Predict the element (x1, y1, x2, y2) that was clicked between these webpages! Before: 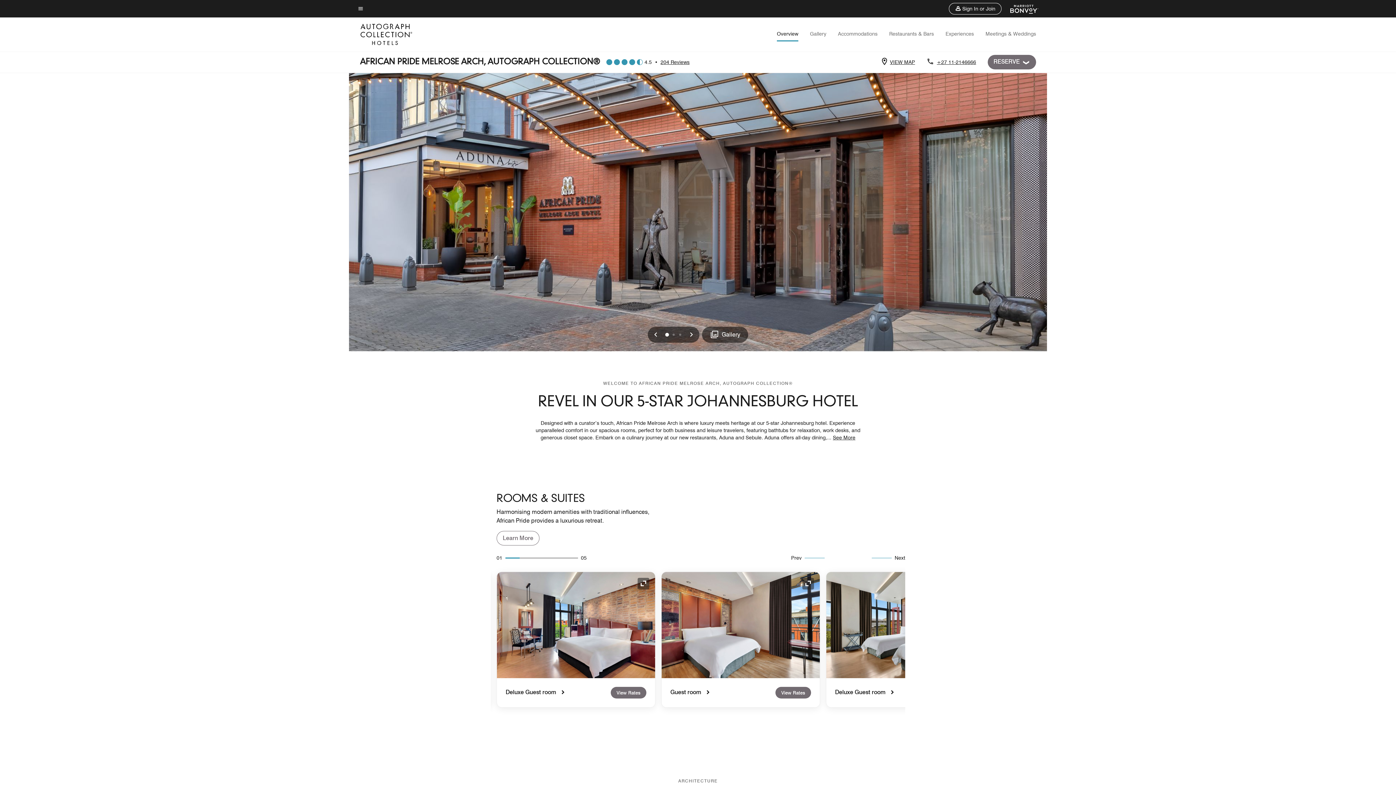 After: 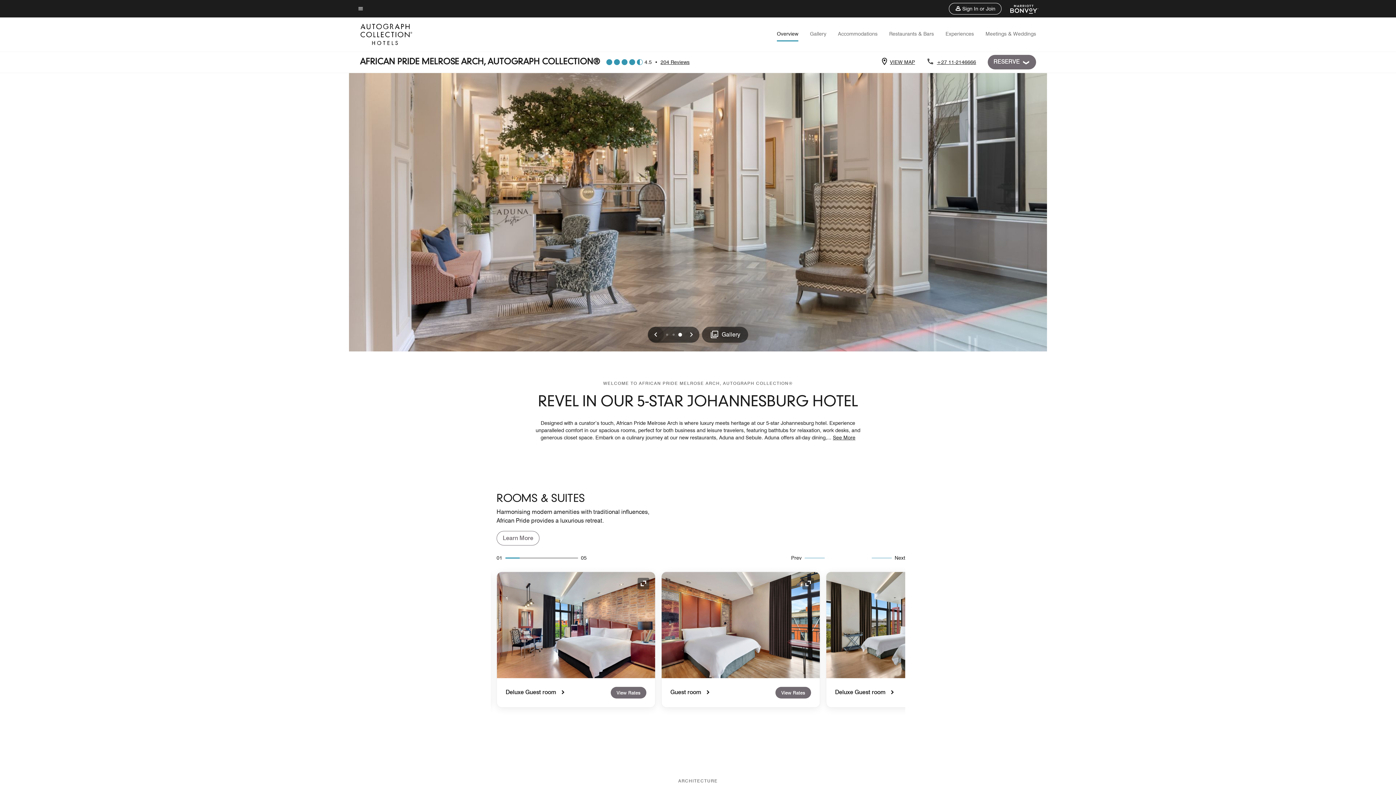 Action: label: Previous bbox: (647, 326, 663, 342)